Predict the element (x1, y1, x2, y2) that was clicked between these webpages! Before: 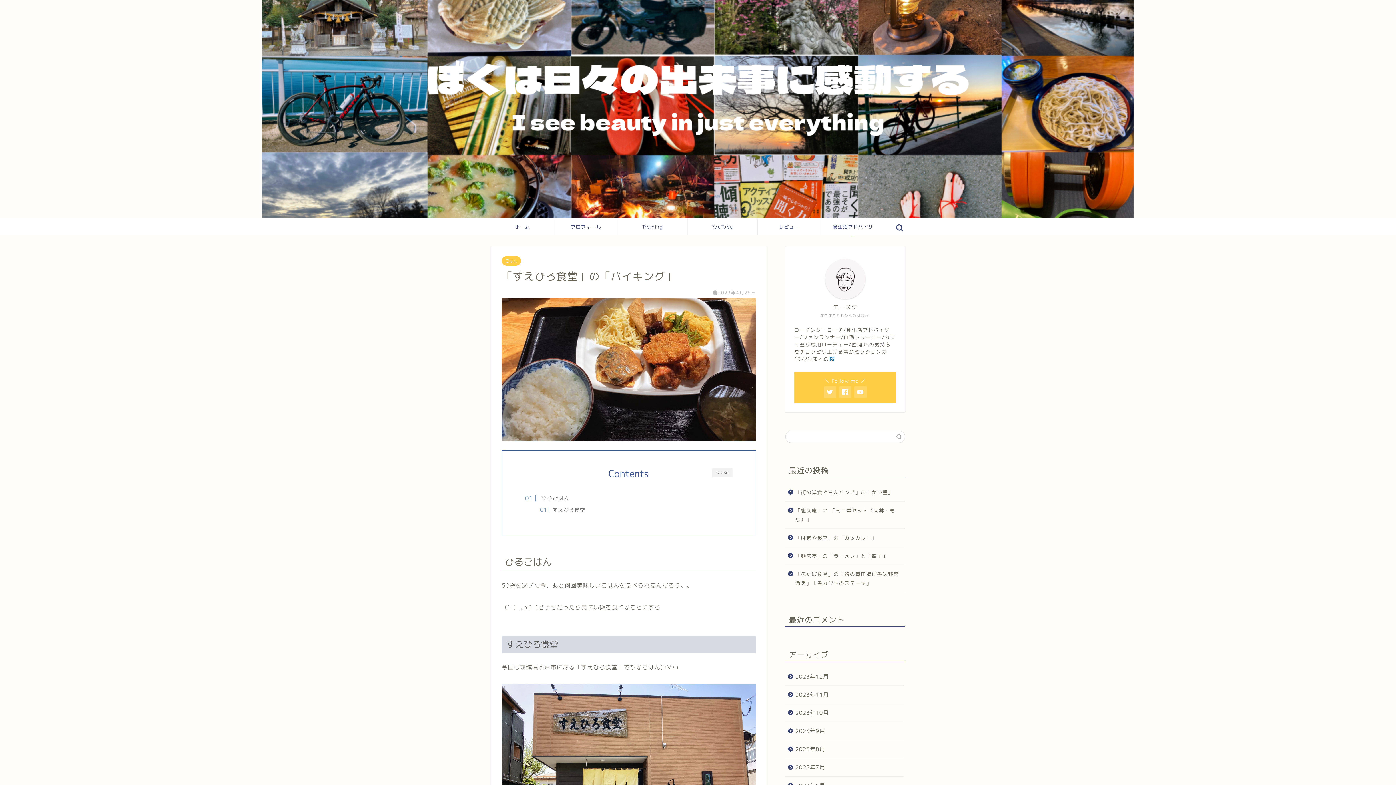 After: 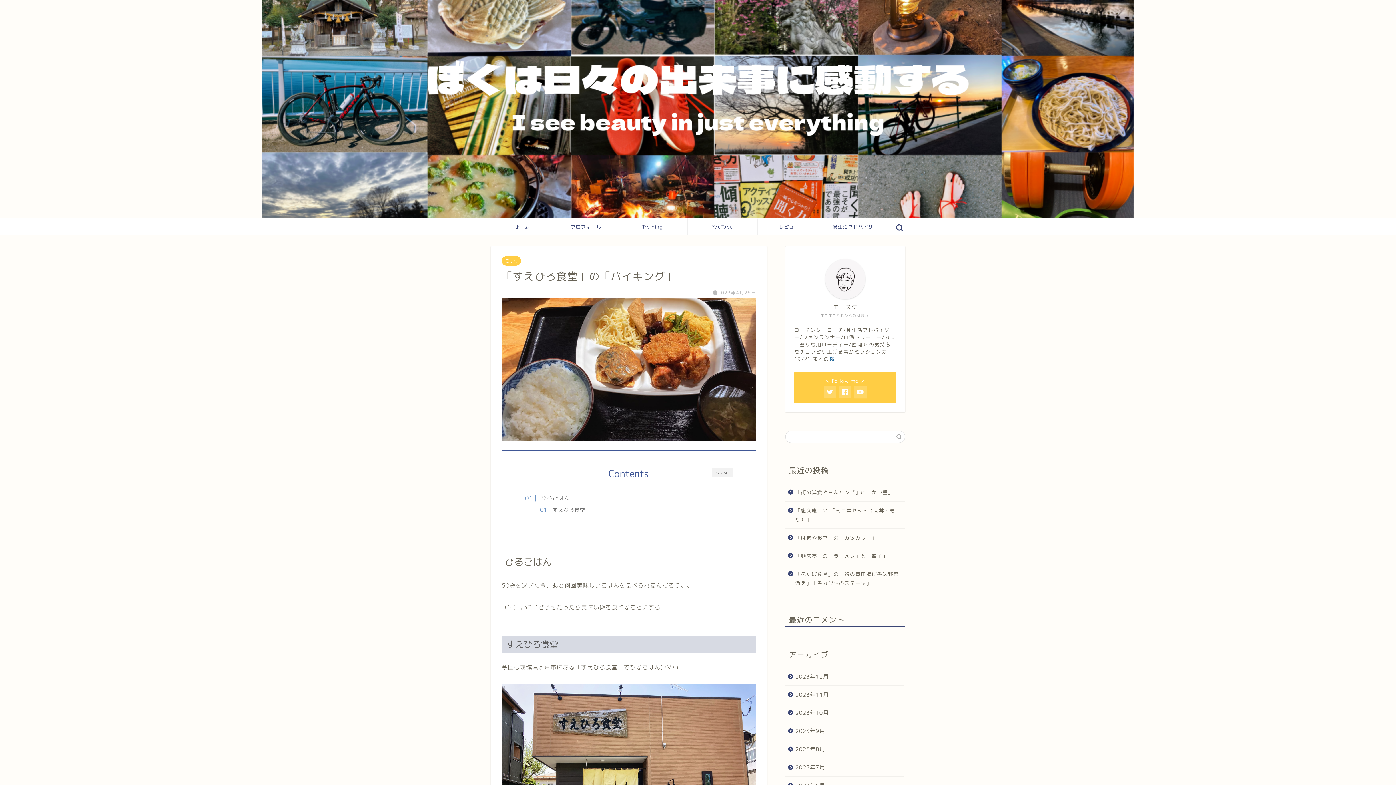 Action: bbox: (854, 386, 866, 398)